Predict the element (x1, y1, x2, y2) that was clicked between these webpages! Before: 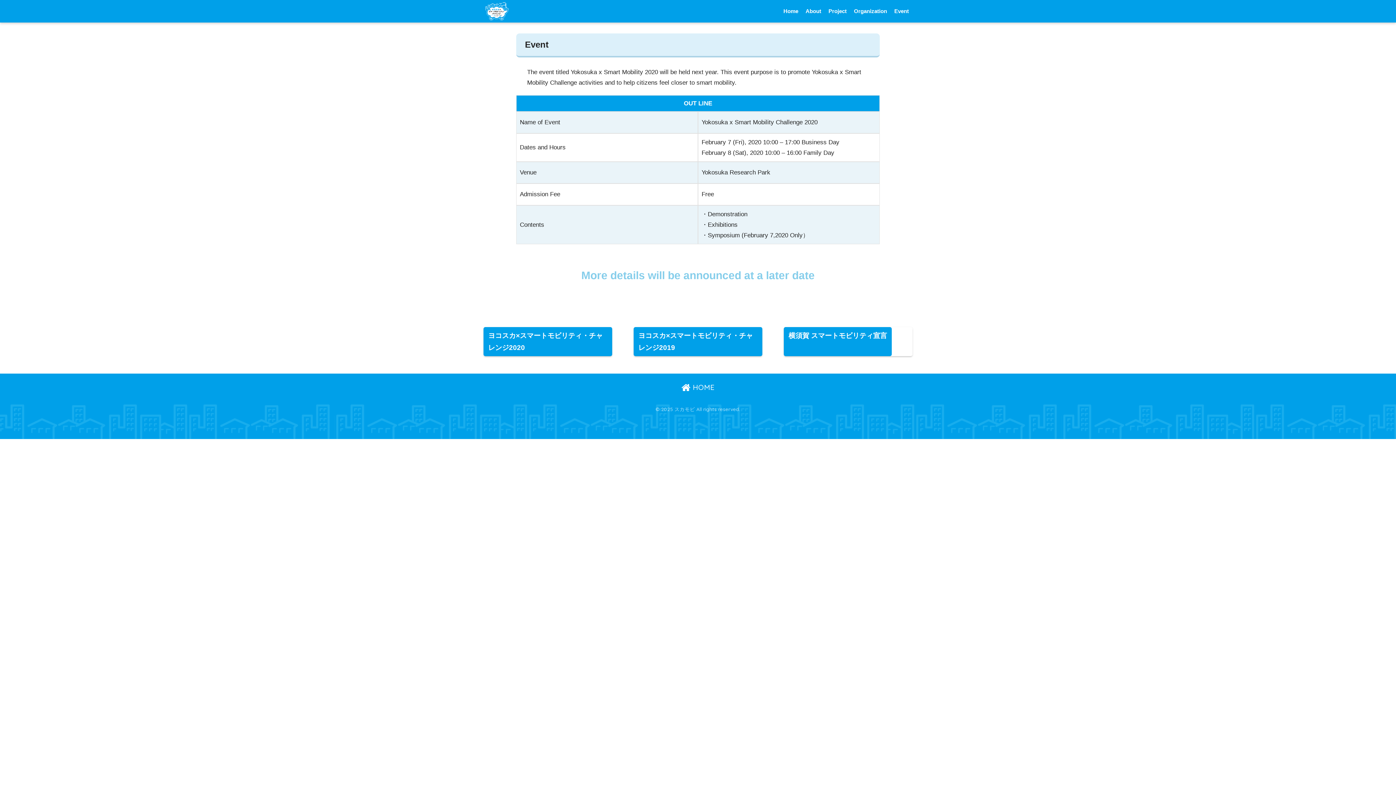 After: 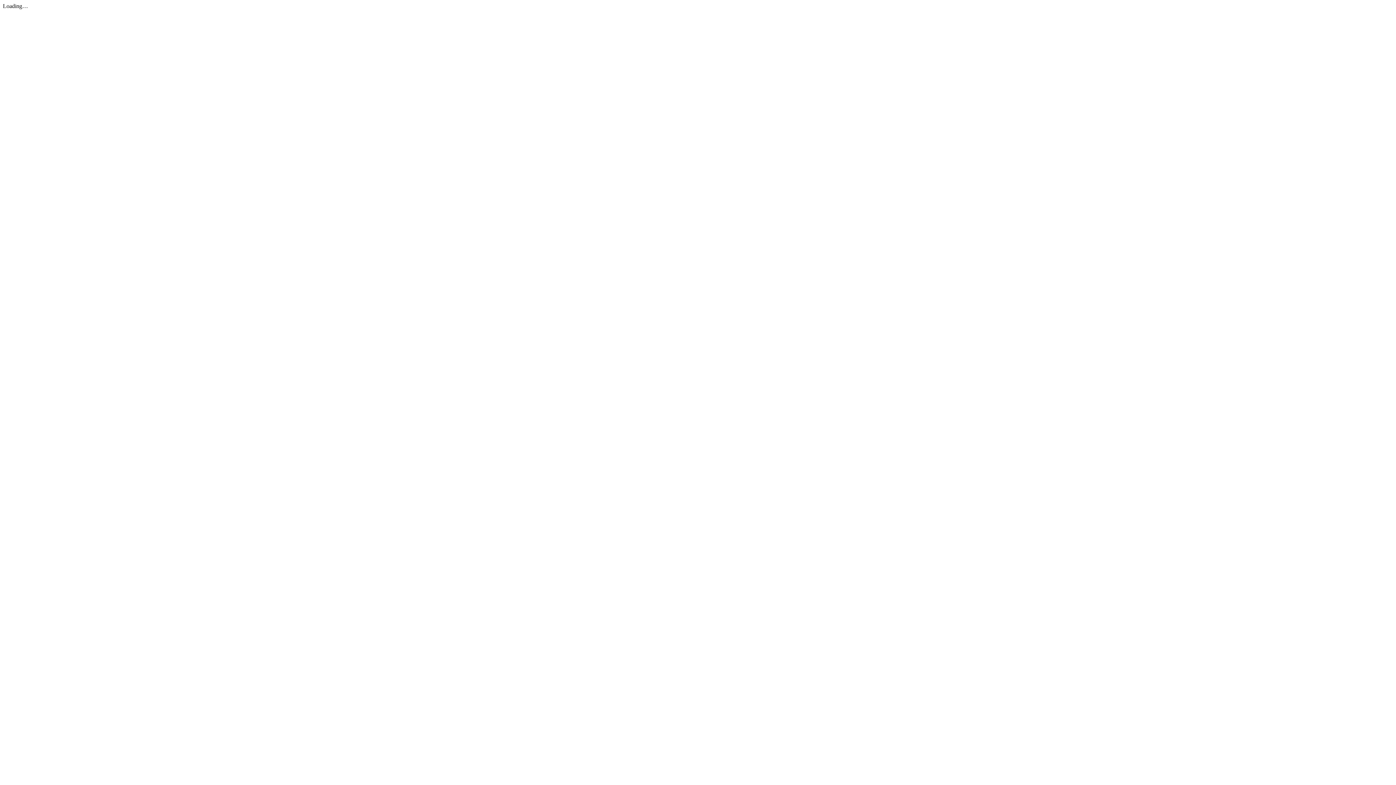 Action: bbox: (784, 333, 892, 339) label: 横須賀 スマートモビリティ宣言